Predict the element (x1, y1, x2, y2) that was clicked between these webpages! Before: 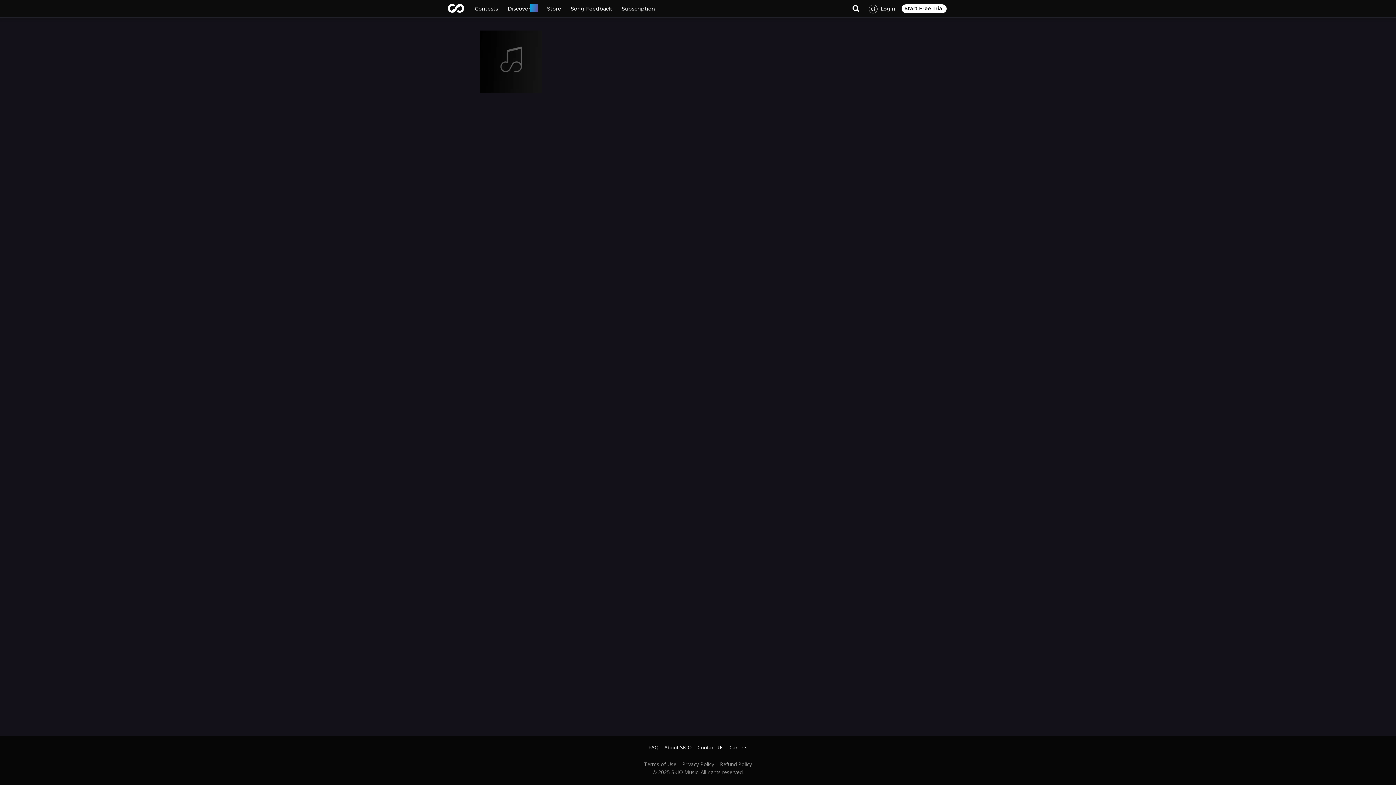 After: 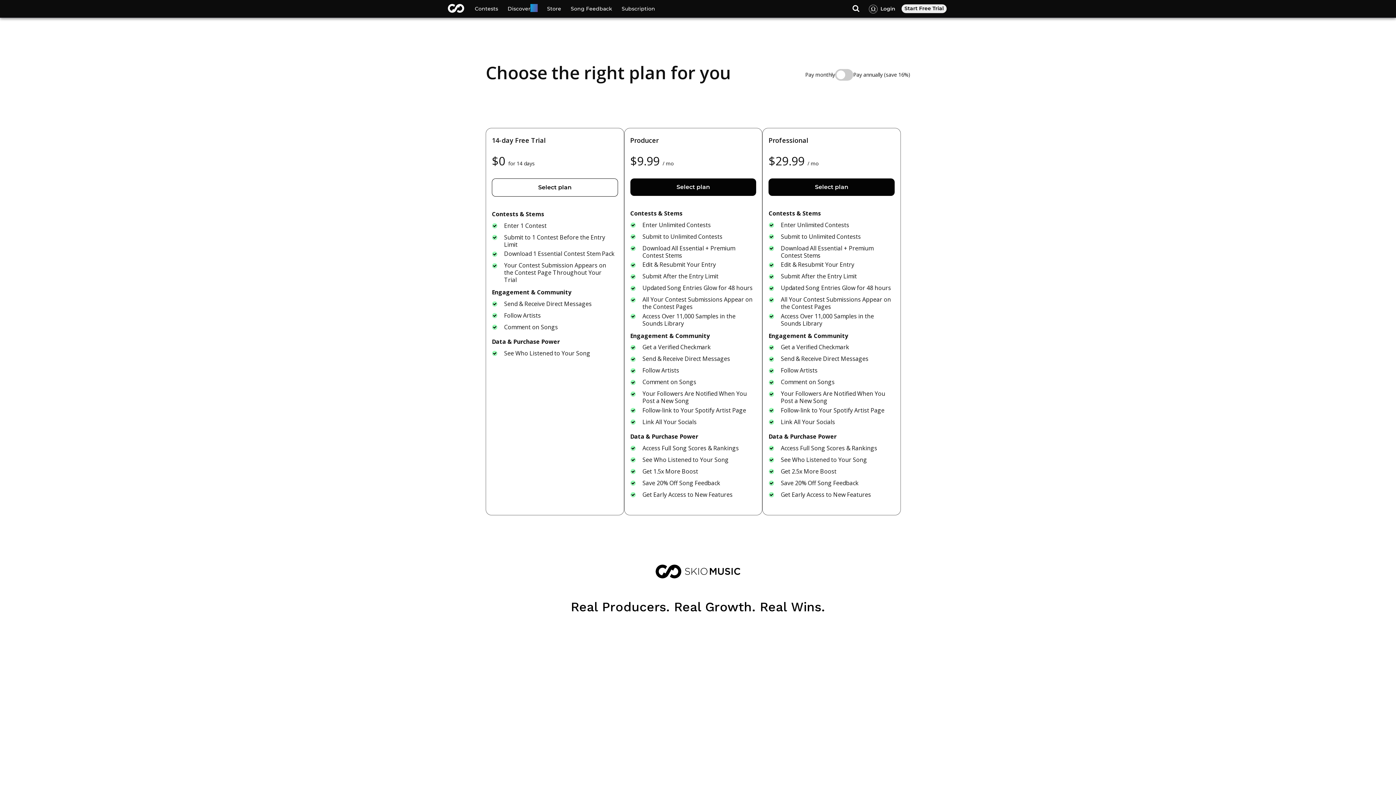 Action: label: Start Free Trial bbox: (901, 4, 946, 13)